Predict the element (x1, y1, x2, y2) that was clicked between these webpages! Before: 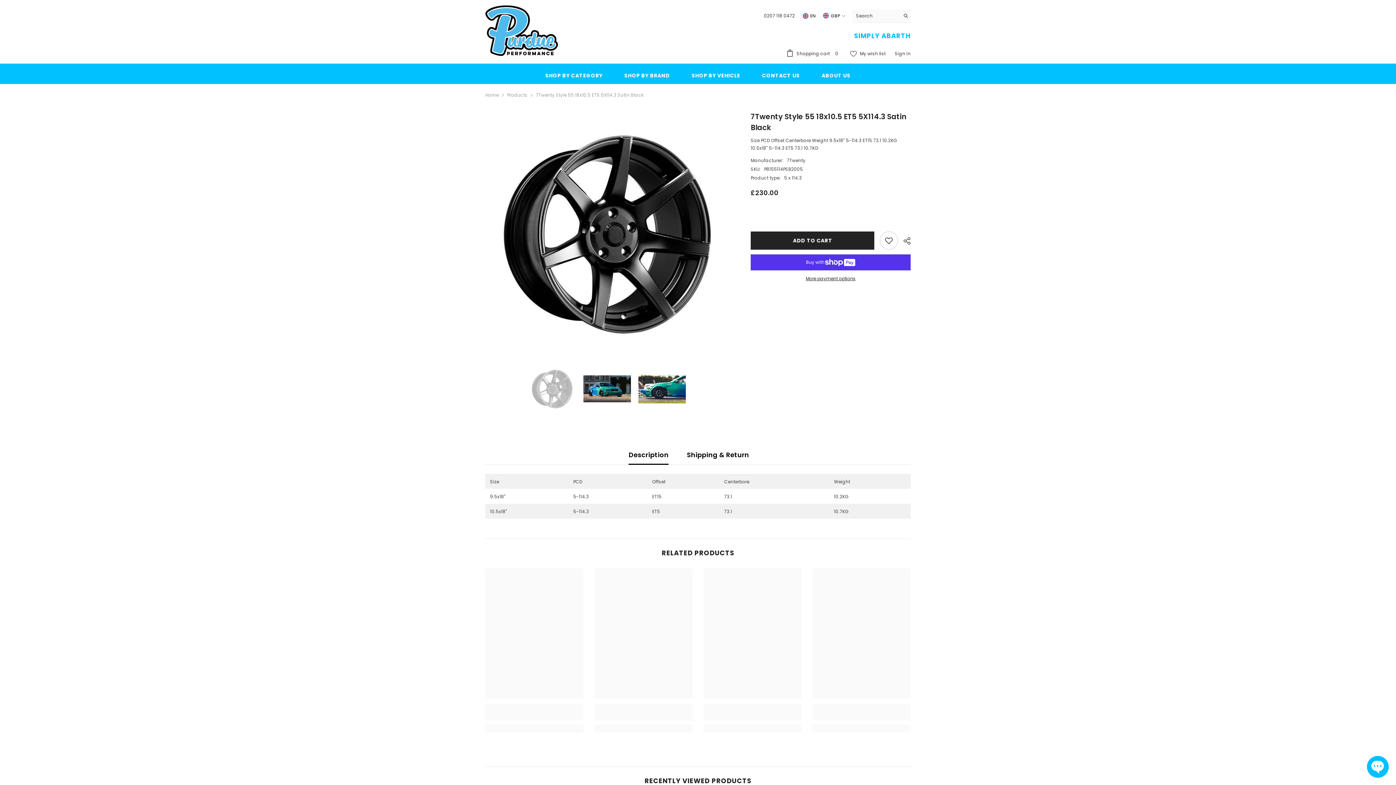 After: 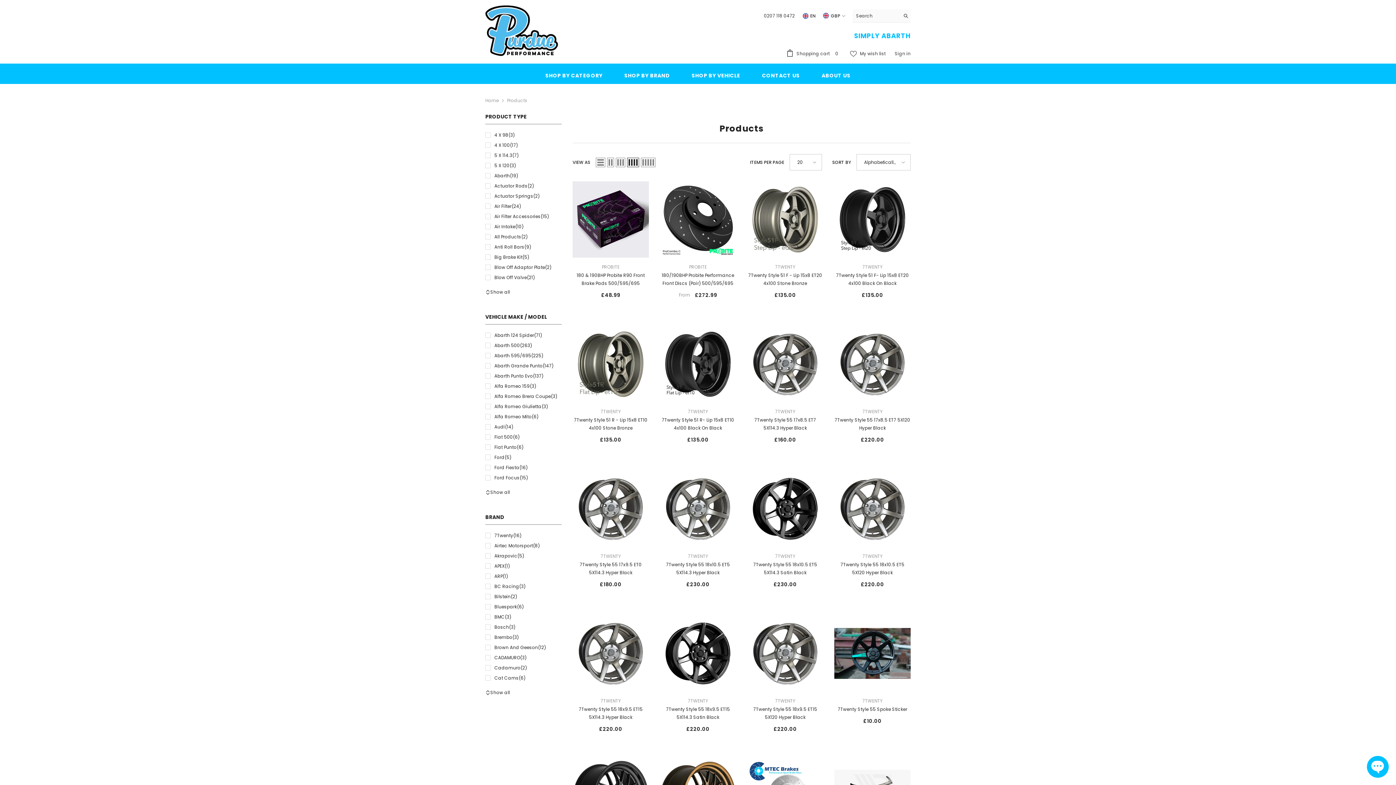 Action: label: Products bbox: (507, 91, 527, 99)